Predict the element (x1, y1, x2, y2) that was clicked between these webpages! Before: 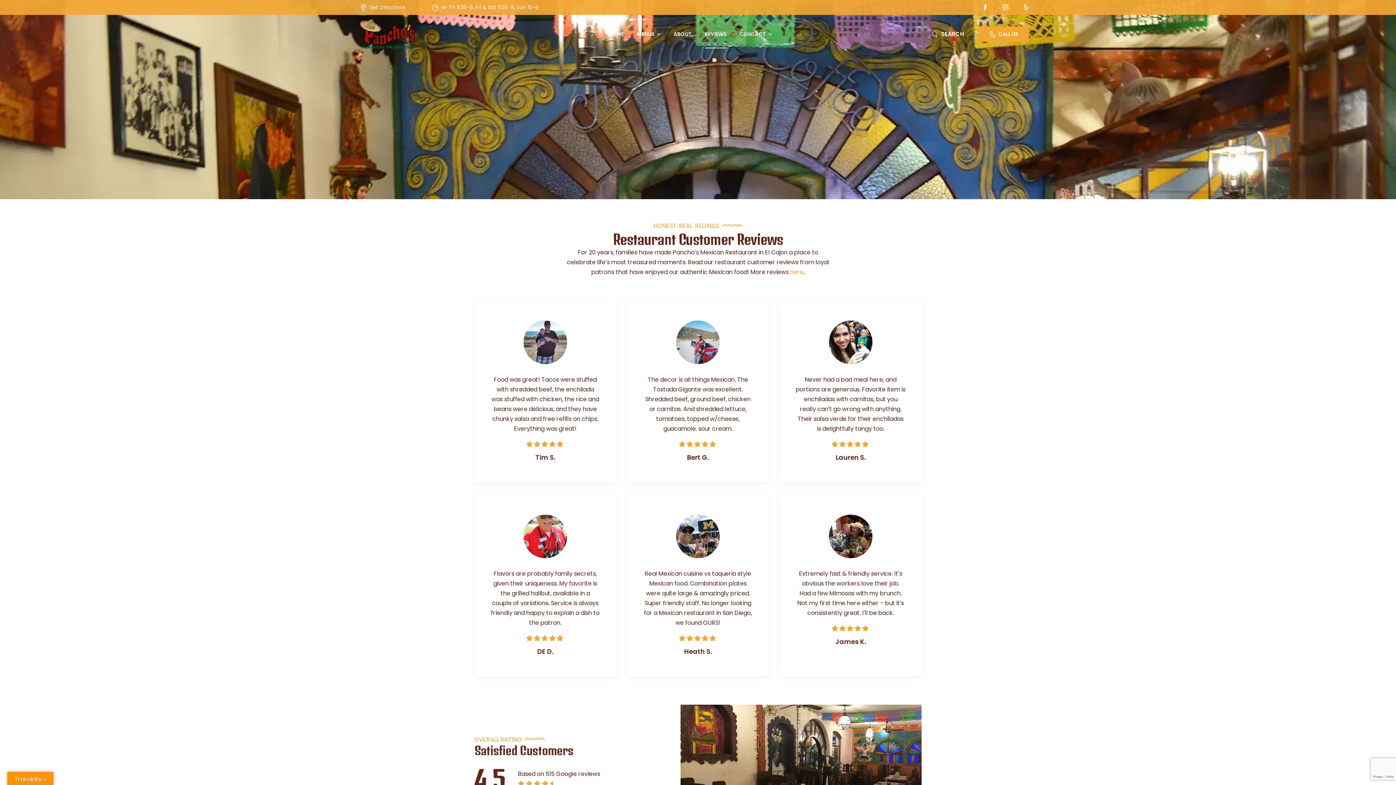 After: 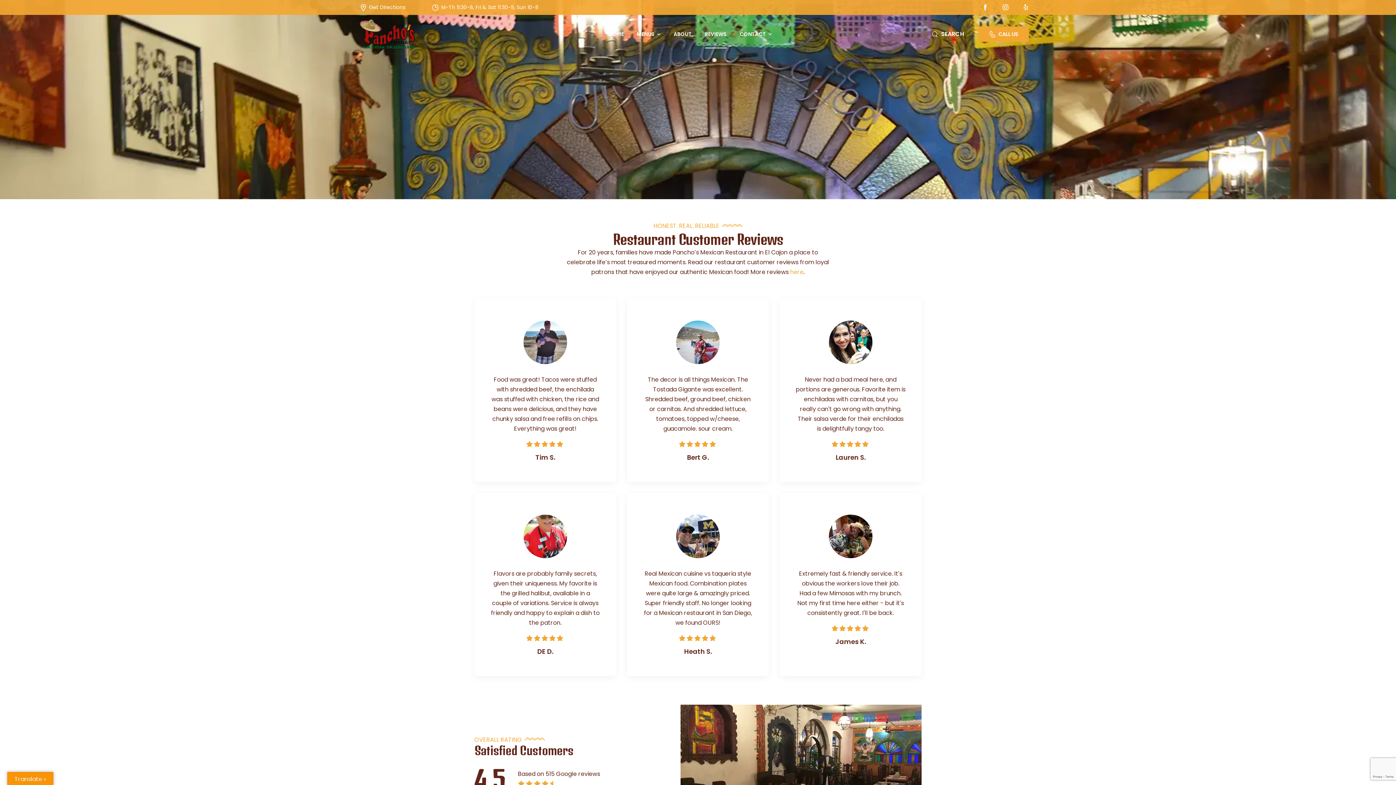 Action: bbox: (982, 2, 988, 11)